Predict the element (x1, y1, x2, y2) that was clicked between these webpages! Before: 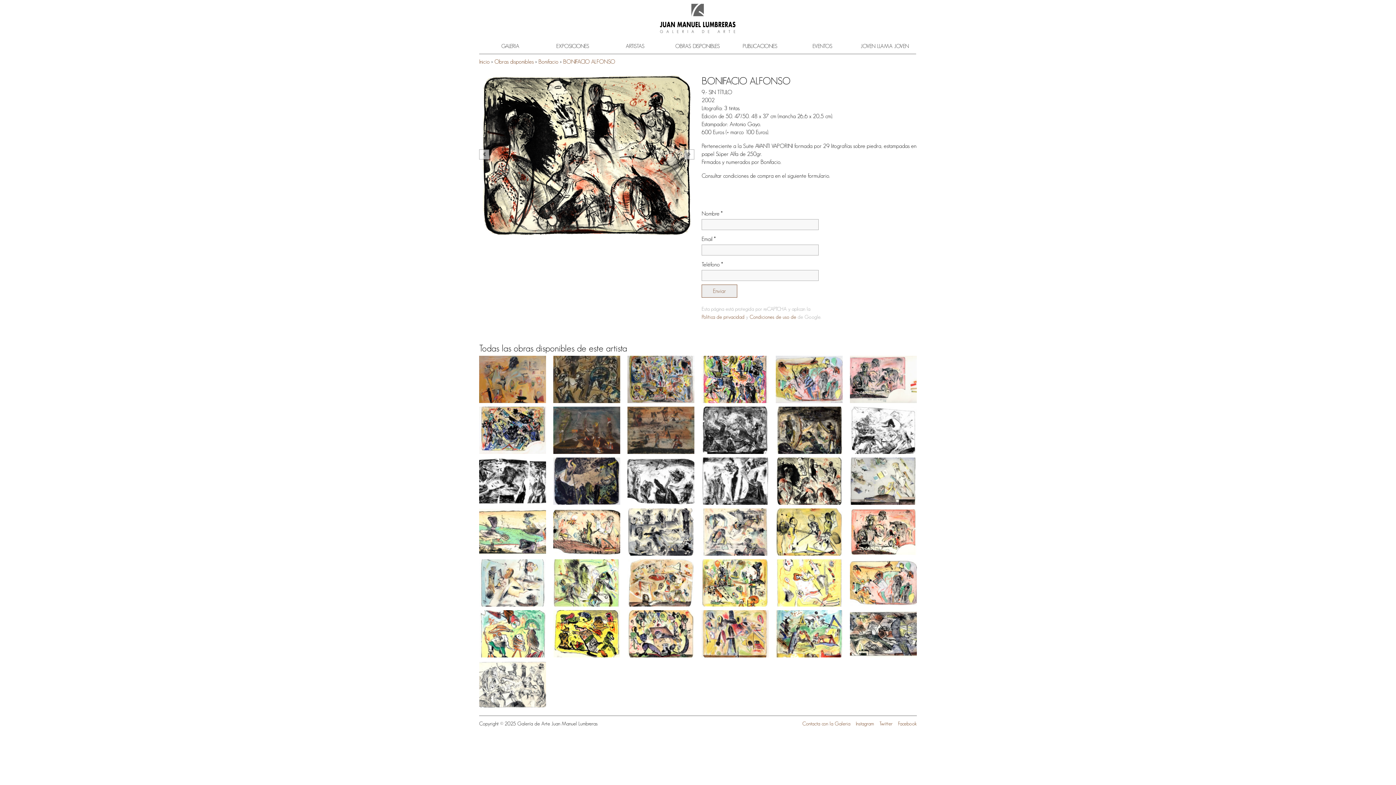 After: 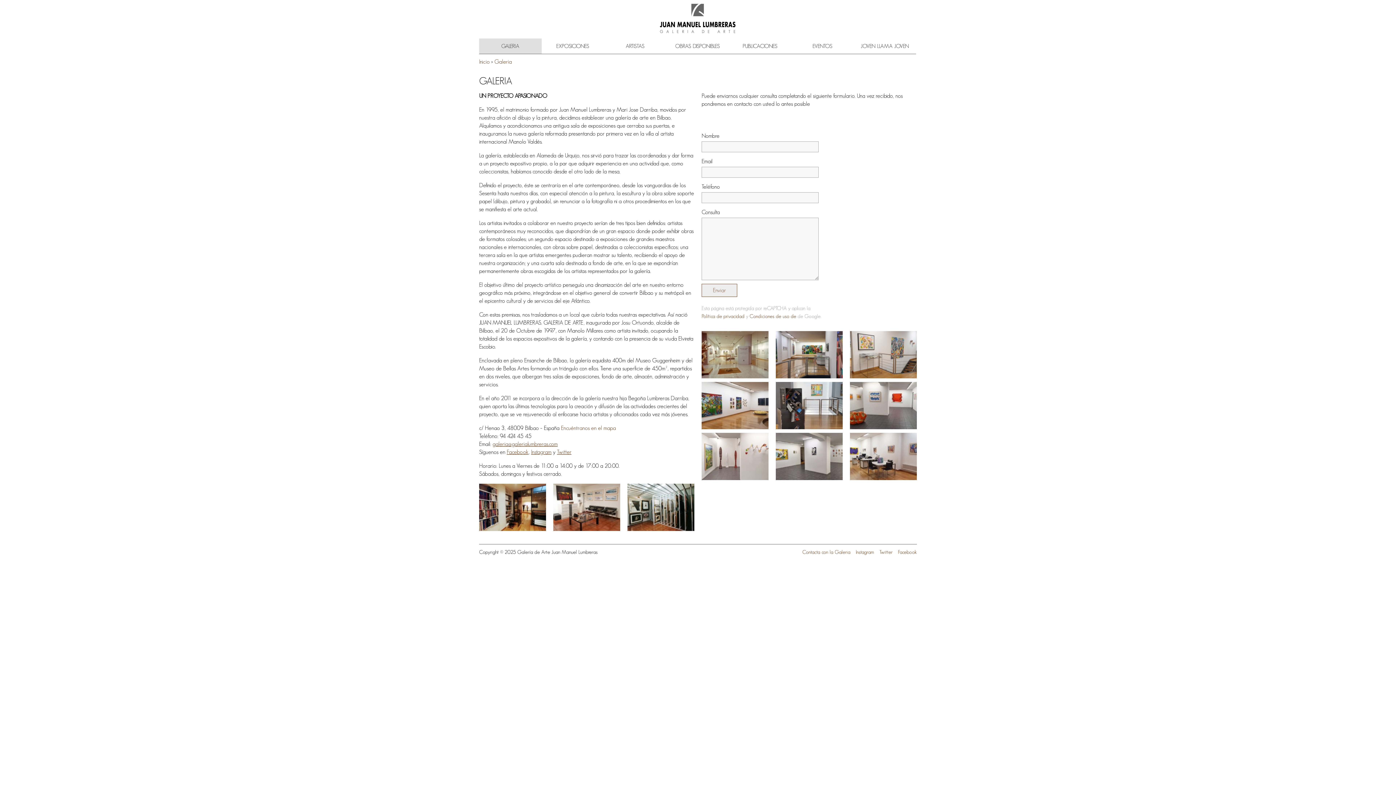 Action: label: GALERIA bbox: (479, 38, 541, 53)